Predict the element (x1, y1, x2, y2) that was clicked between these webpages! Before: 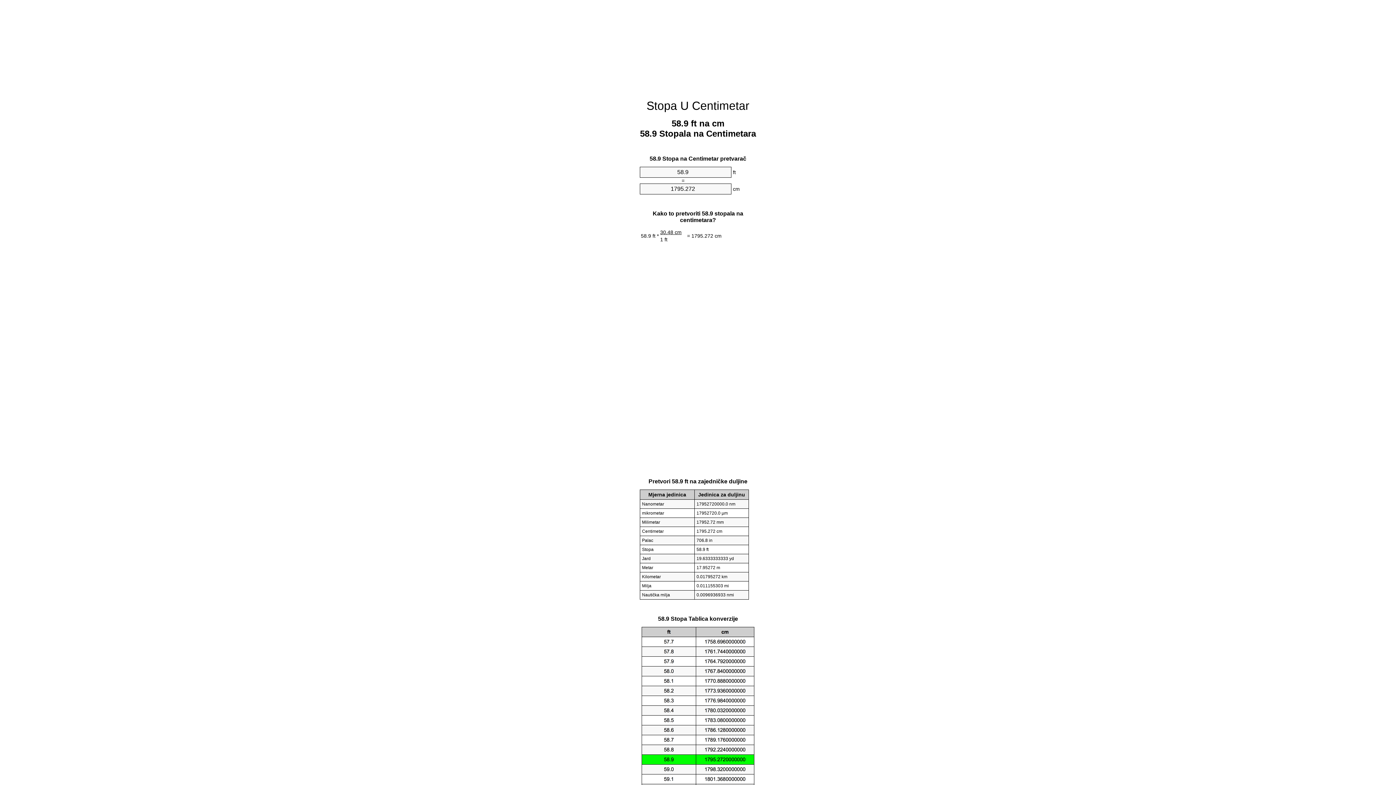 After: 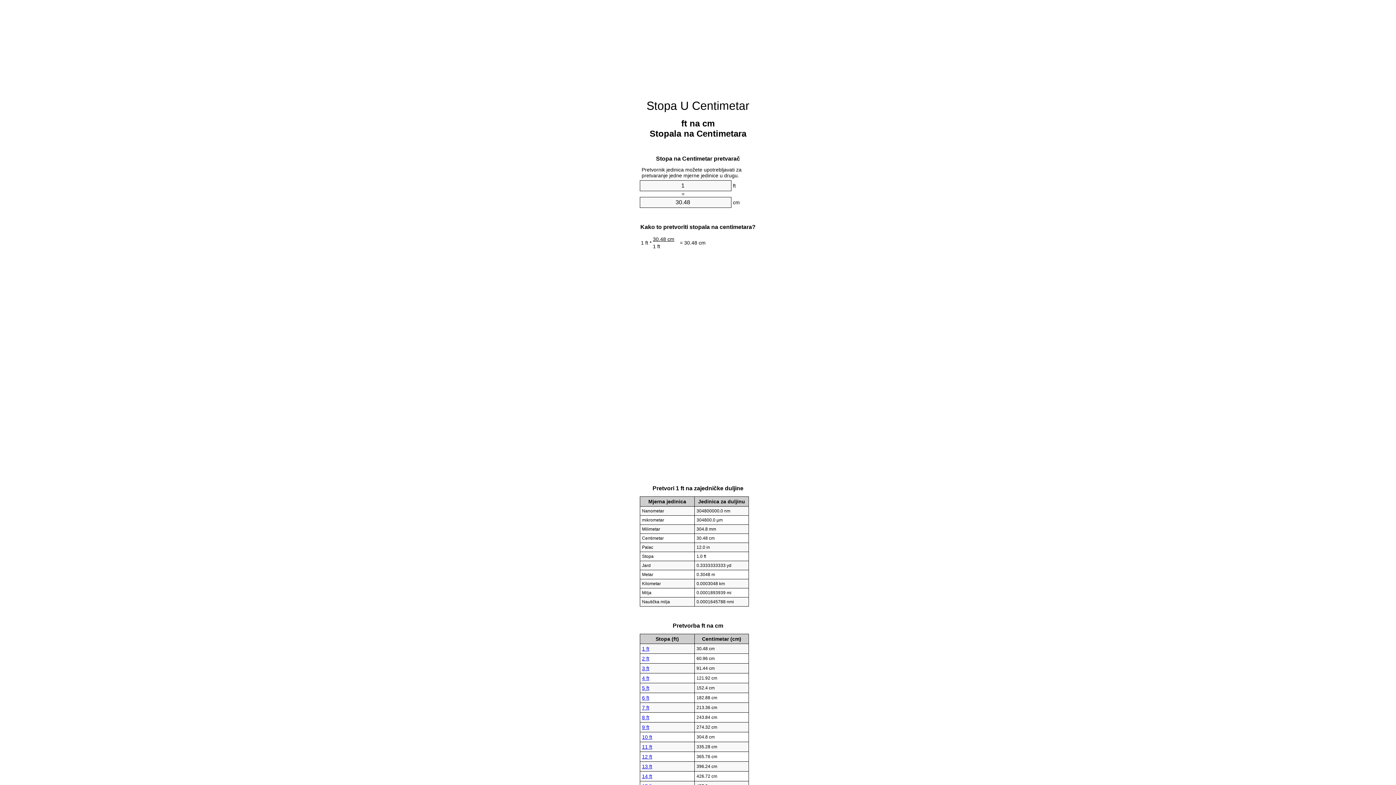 Action: bbox: (646, 99, 749, 112) label: Stopa U Centimetar